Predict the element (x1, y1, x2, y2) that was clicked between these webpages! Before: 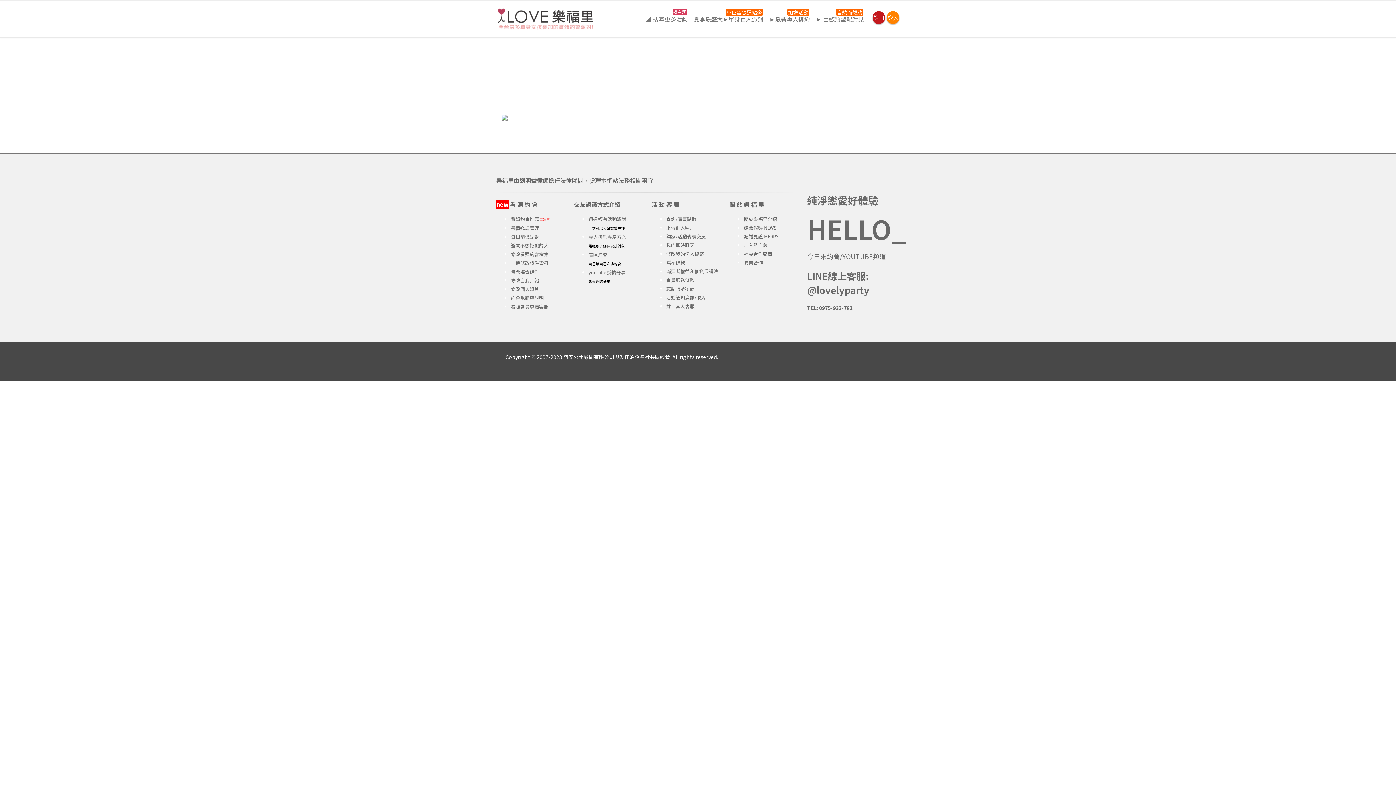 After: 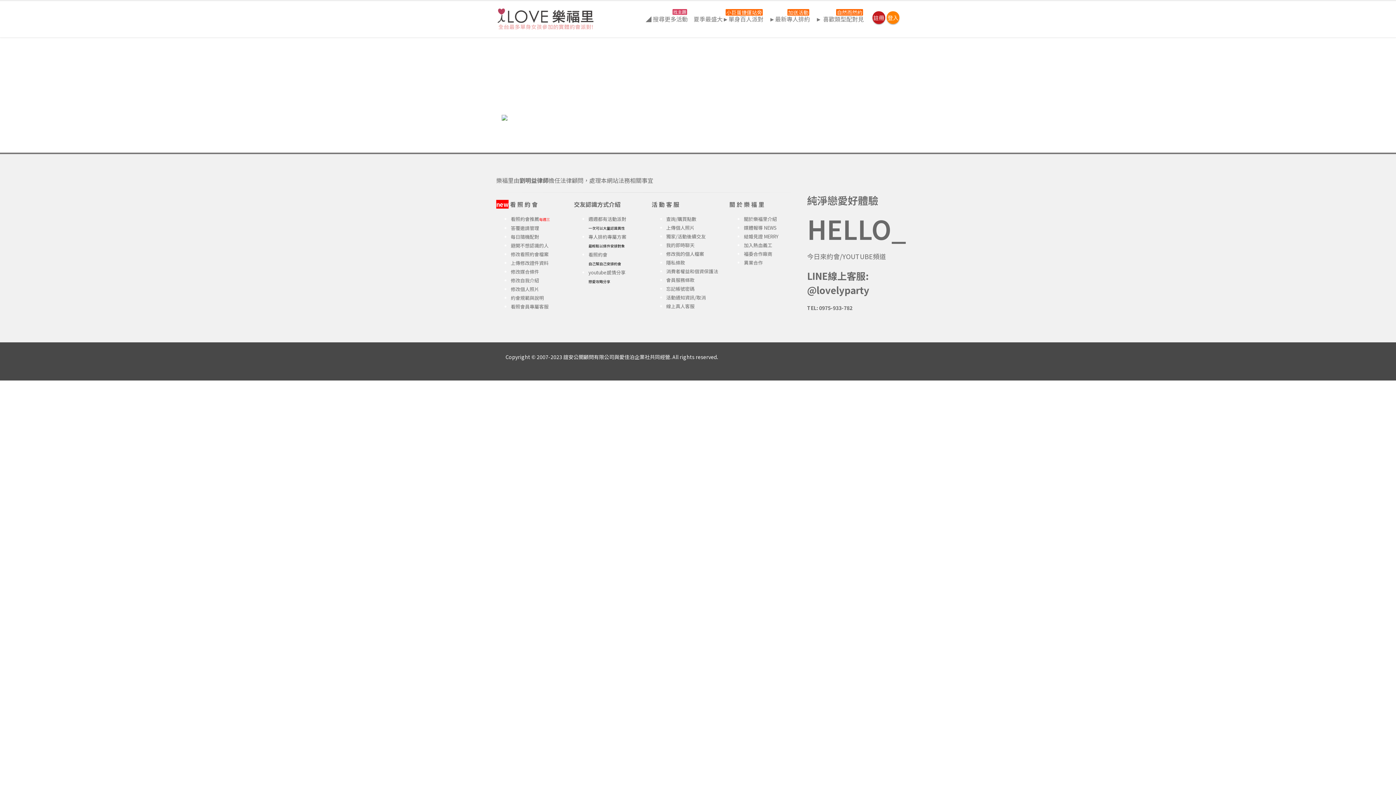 Action: label: 會員服務條款 bbox: (666, 276, 694, 283)